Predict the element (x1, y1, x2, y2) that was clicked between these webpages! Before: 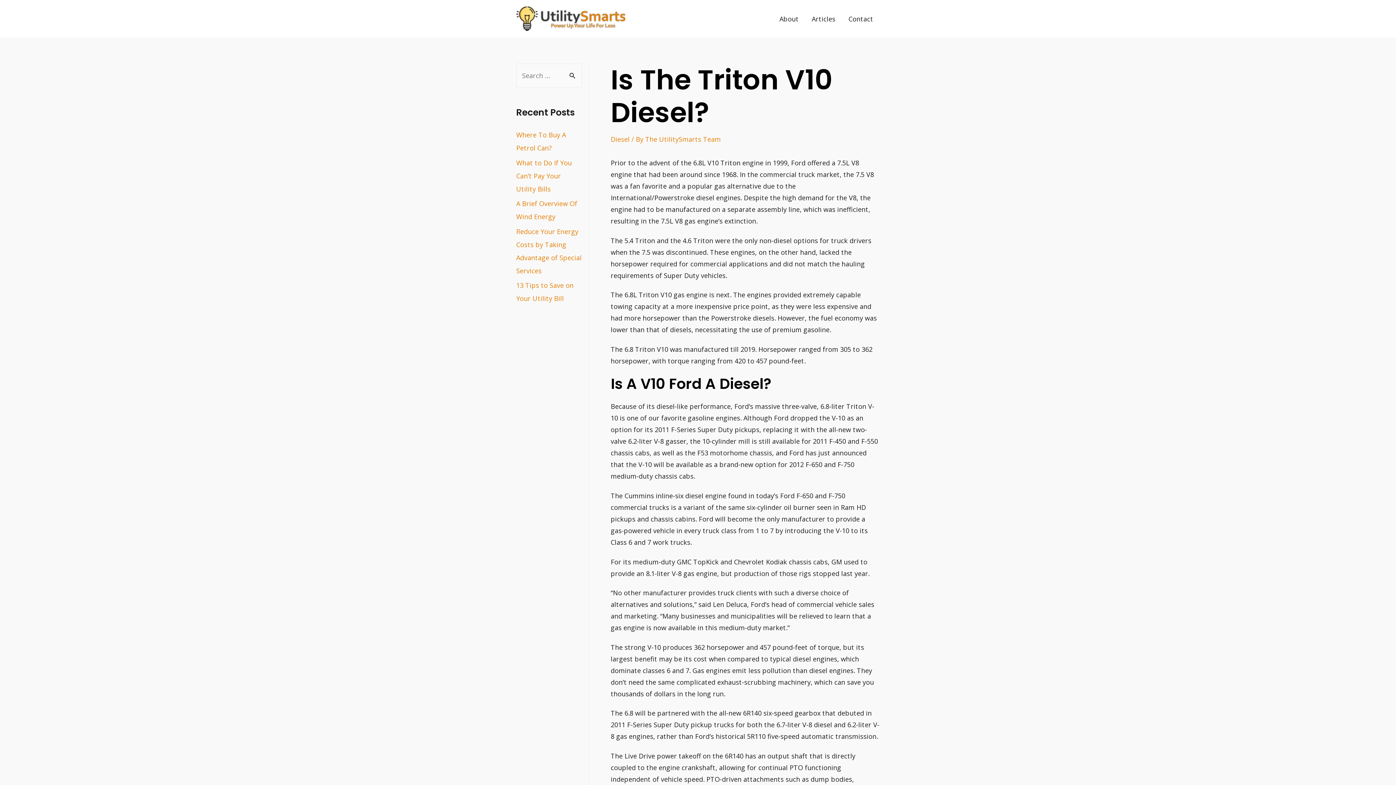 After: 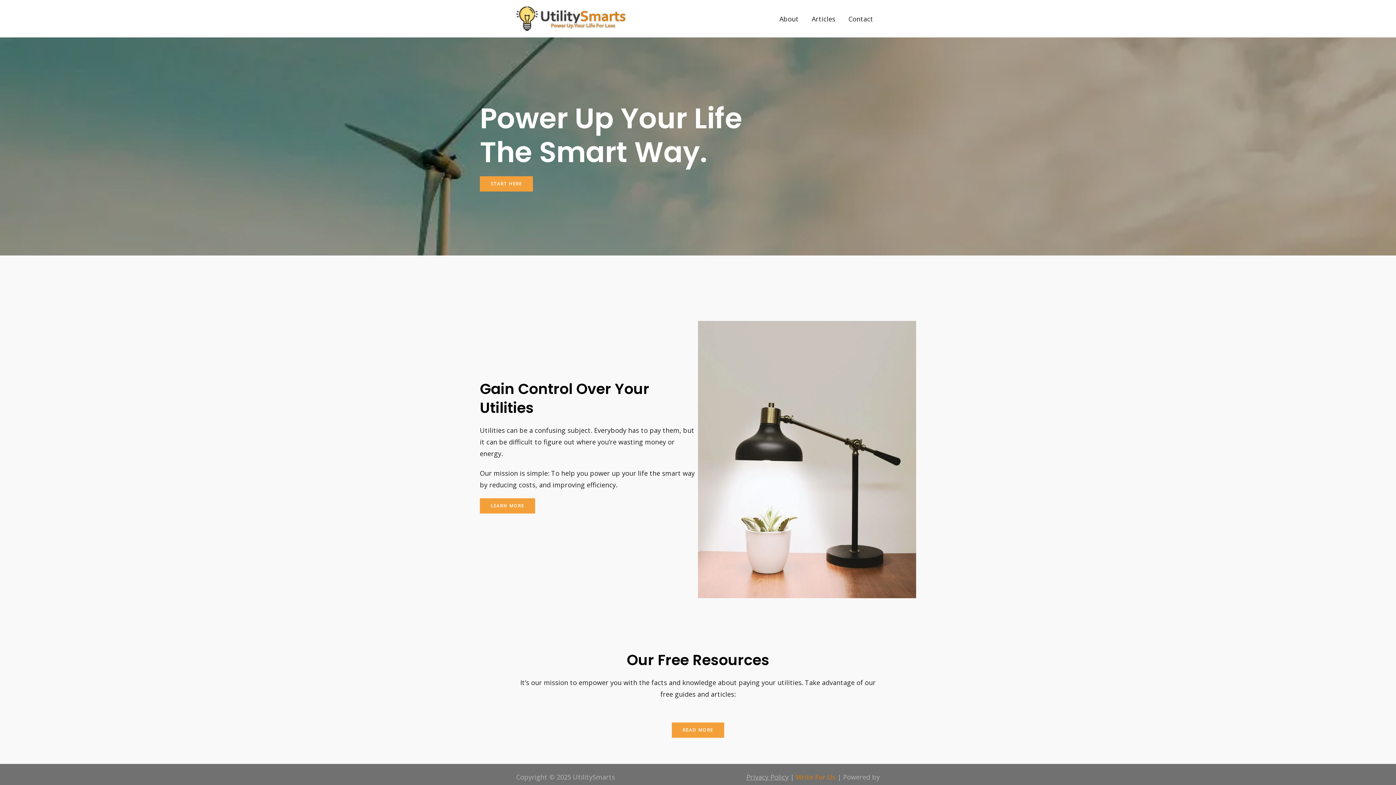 Action: bbox: (516, 13, 625, 22)